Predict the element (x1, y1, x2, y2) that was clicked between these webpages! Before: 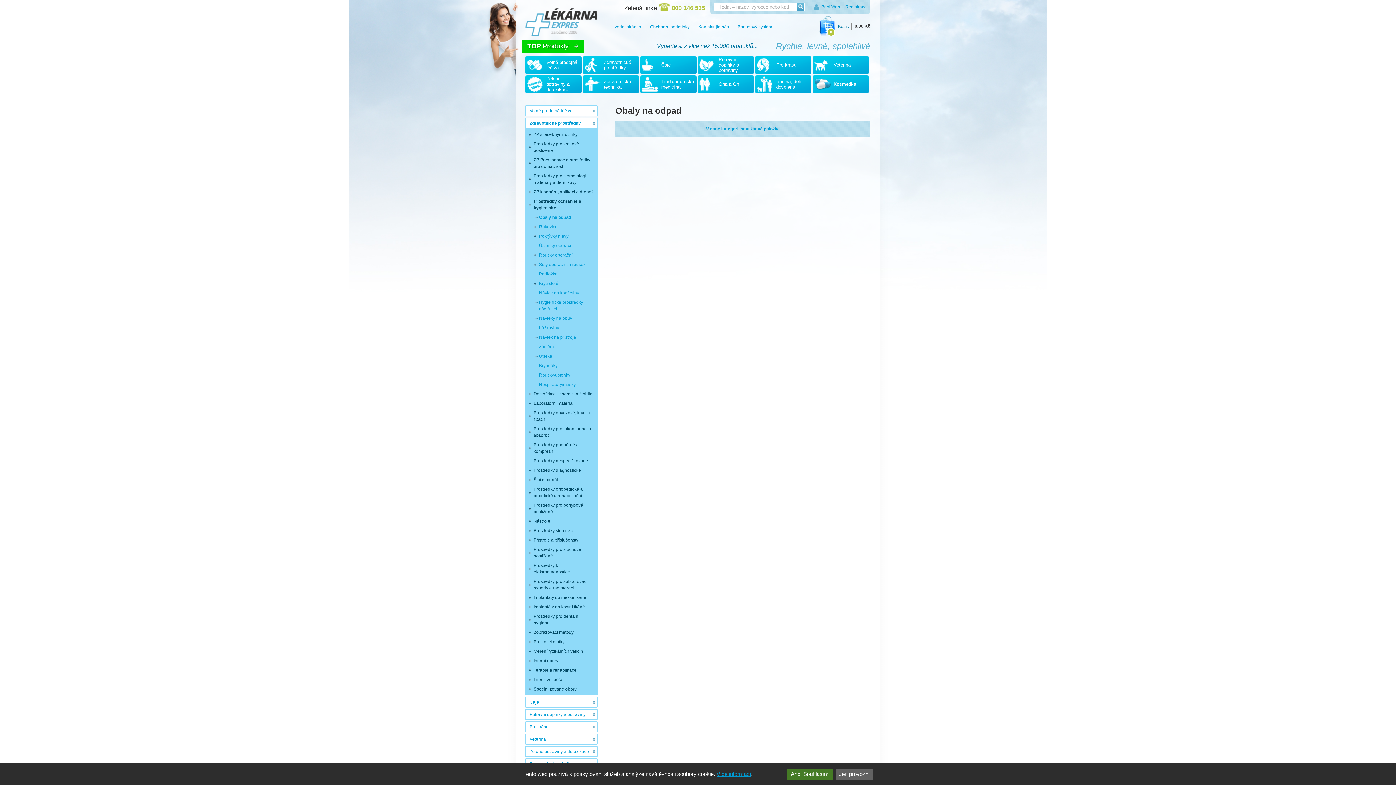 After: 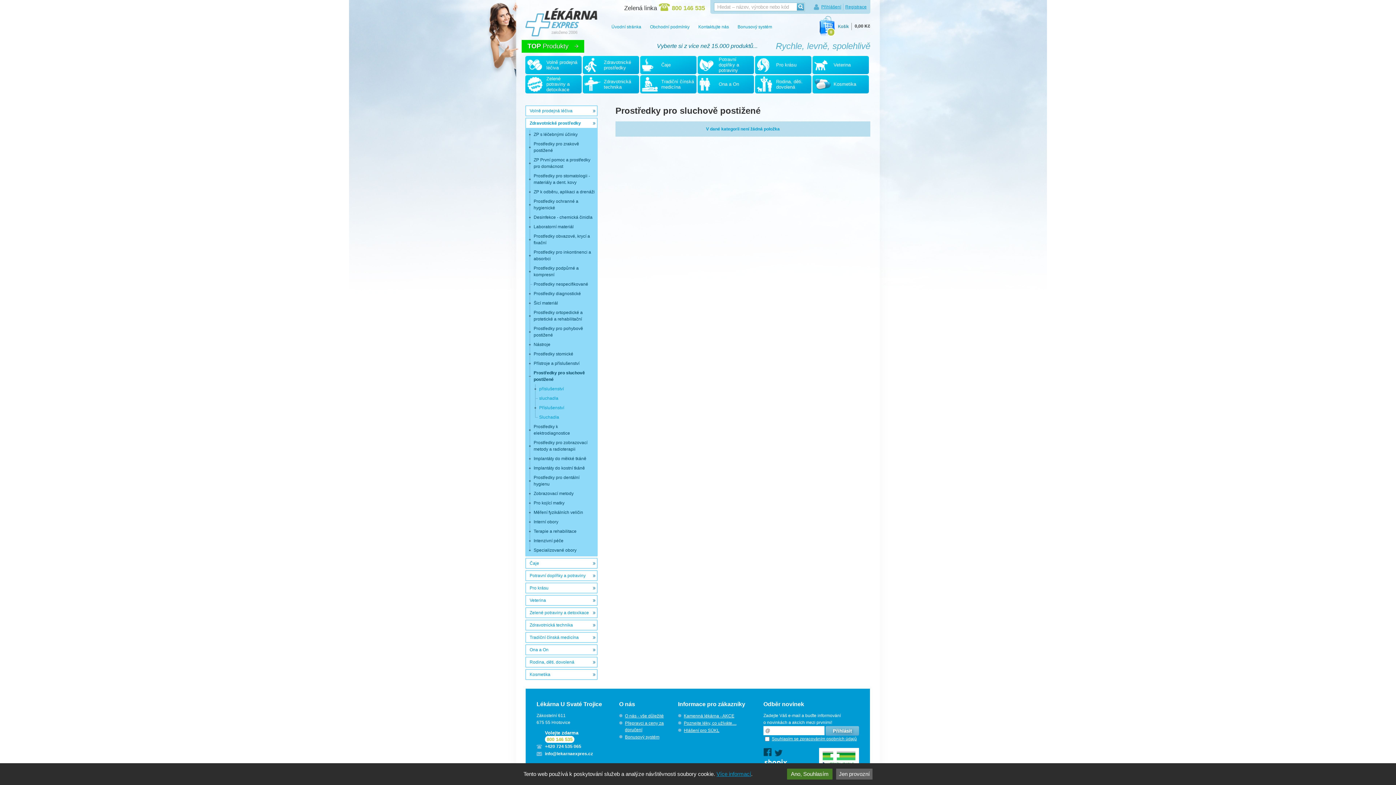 Action: label: Prostředky pro sluchově postižené bbox: (533, 545, 595, 561)